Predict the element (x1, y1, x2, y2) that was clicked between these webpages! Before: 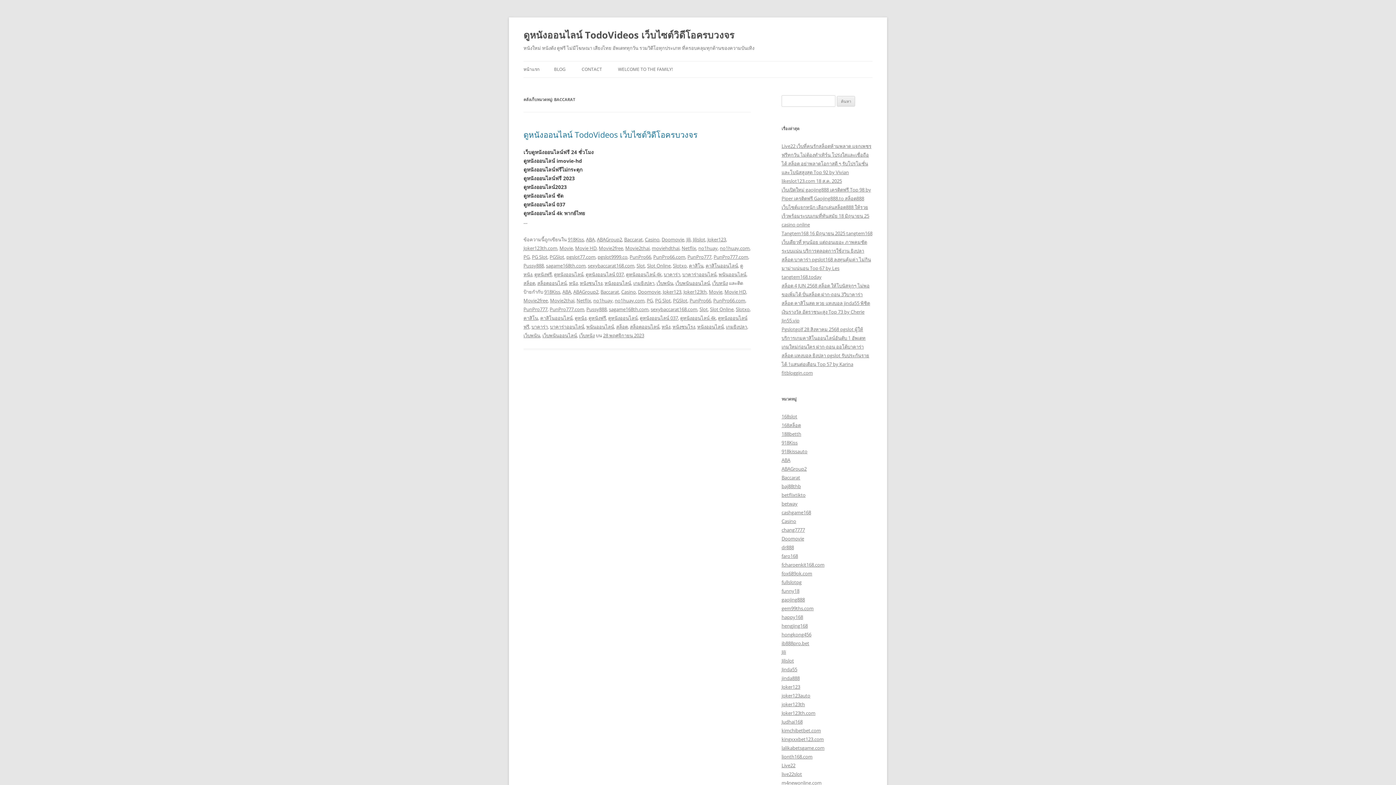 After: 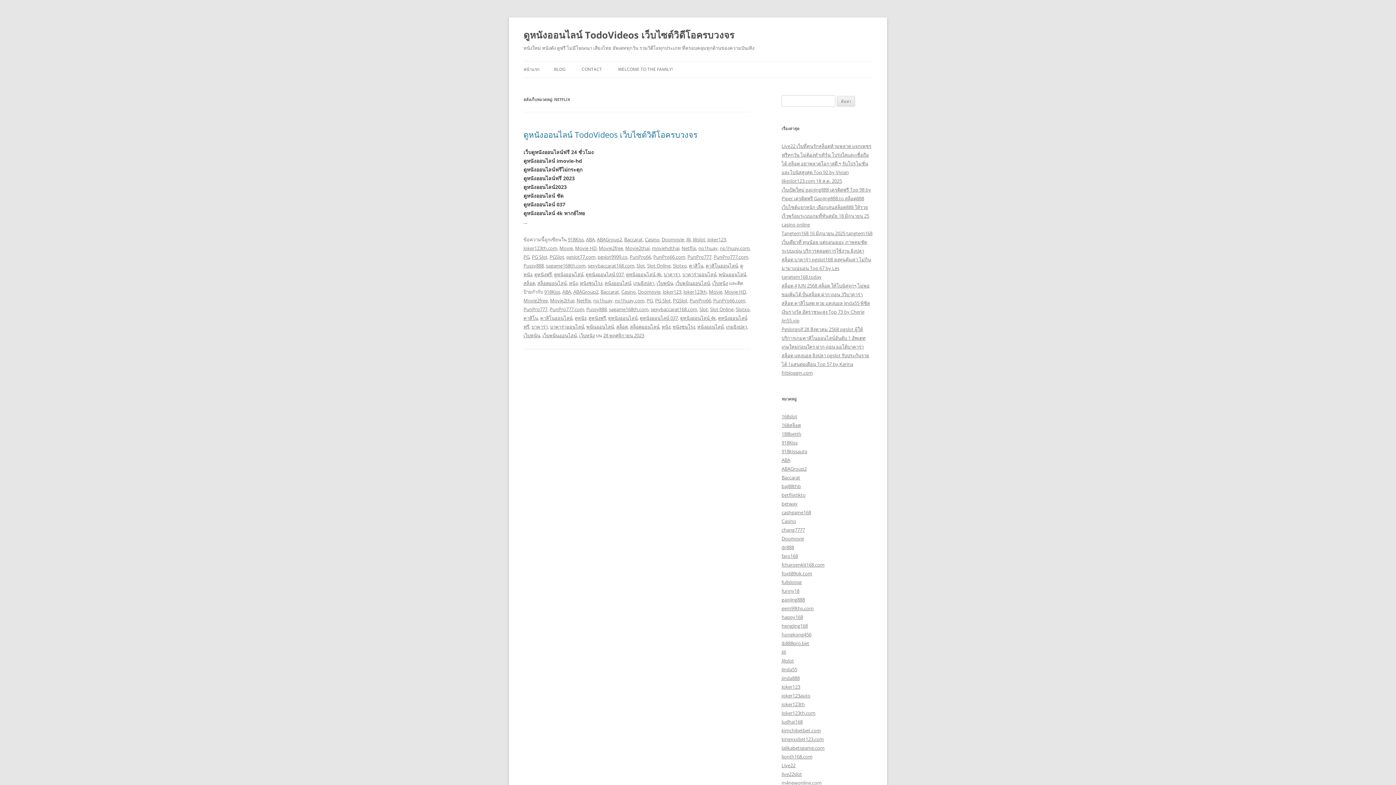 Action: bbox: (681, 245, 696, 251) label: Netflix